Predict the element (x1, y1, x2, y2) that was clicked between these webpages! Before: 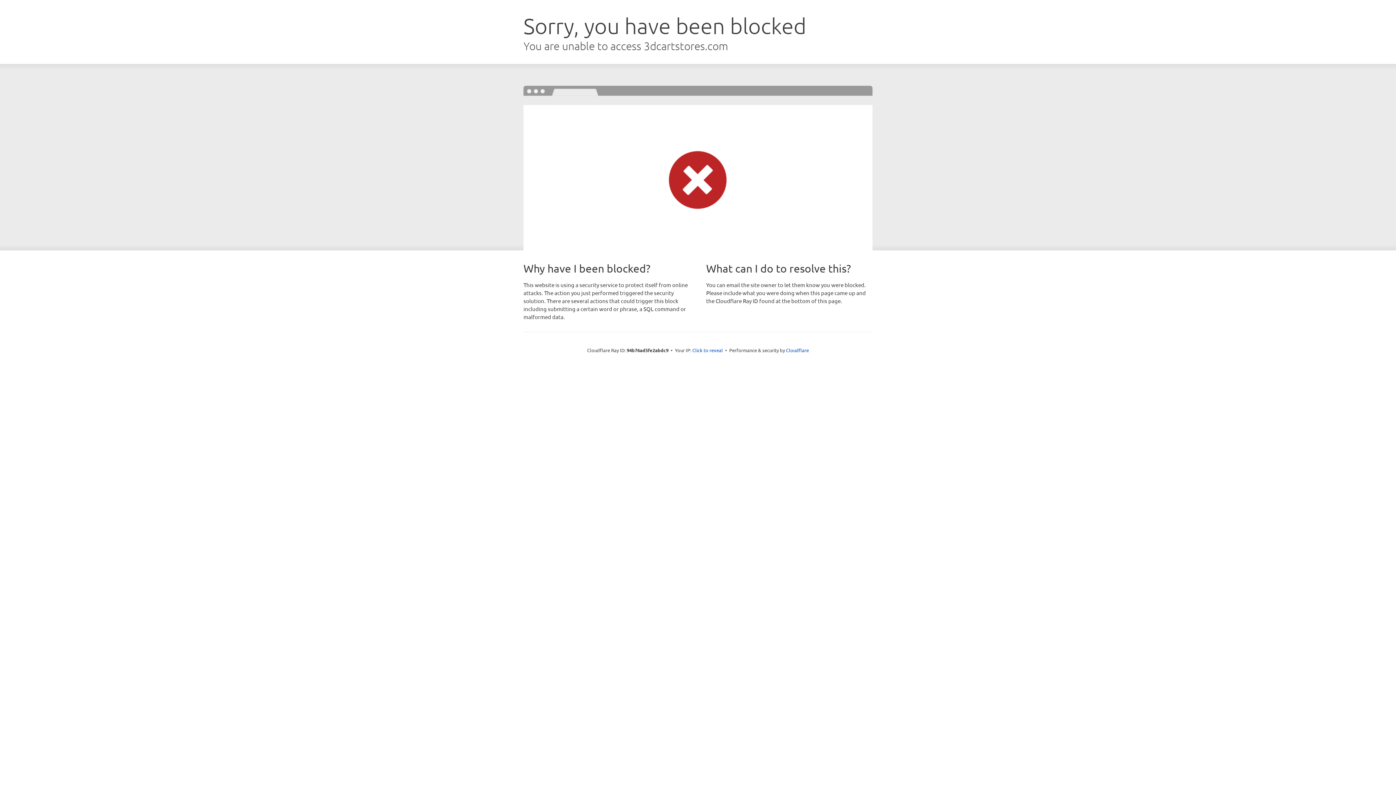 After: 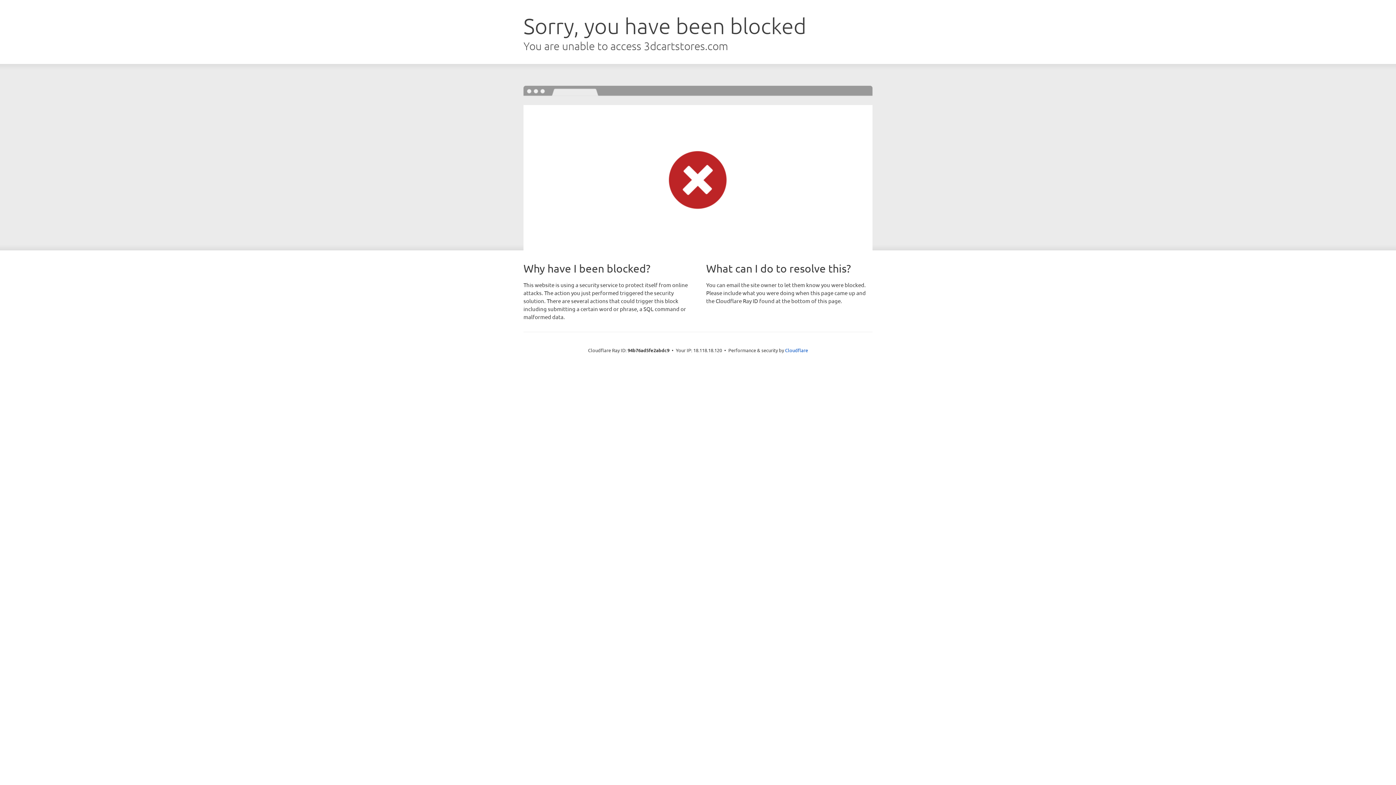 Action: label: Click to reveal bbox: (692, 346, 723, 353)